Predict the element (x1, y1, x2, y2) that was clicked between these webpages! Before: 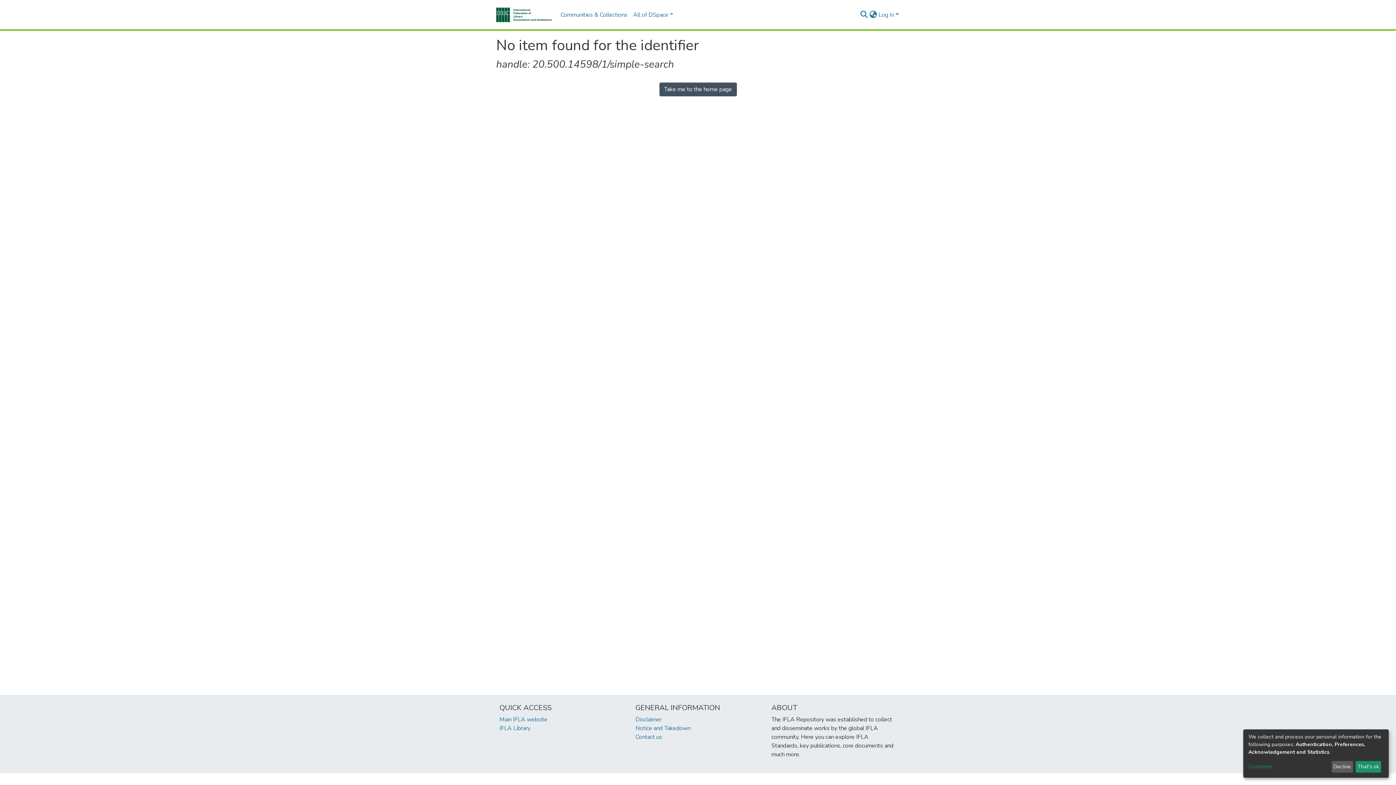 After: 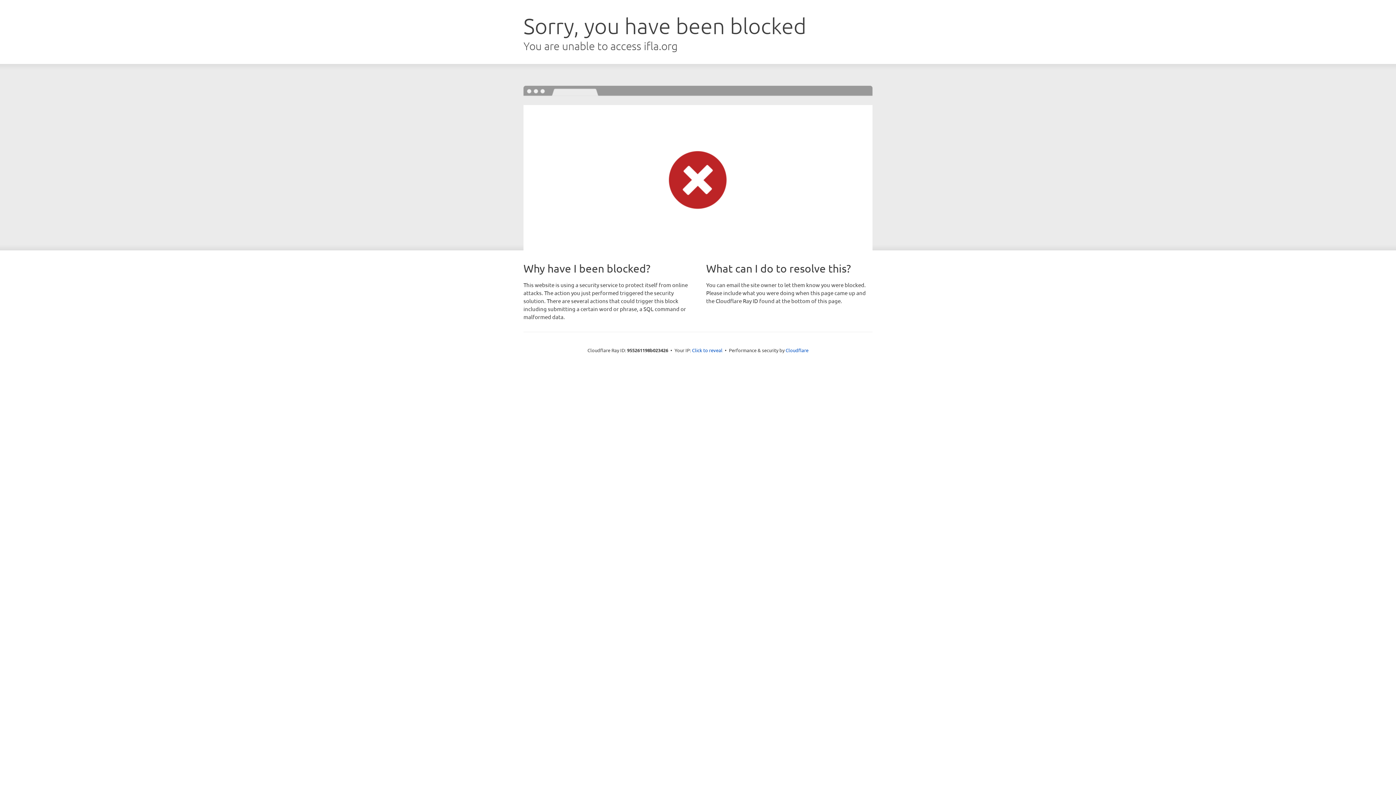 Action: label: footer.link.ifla bbox: (649, 775, 682, 783)